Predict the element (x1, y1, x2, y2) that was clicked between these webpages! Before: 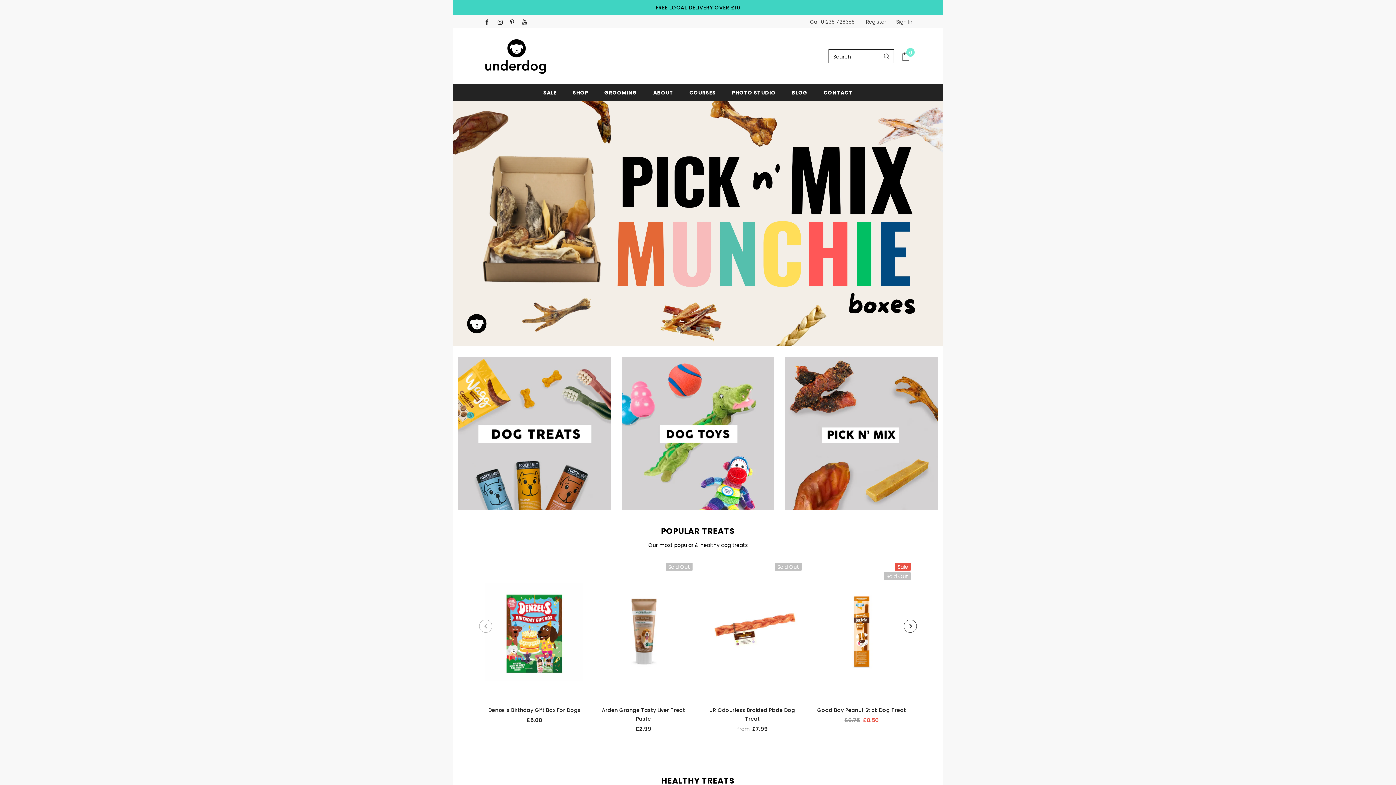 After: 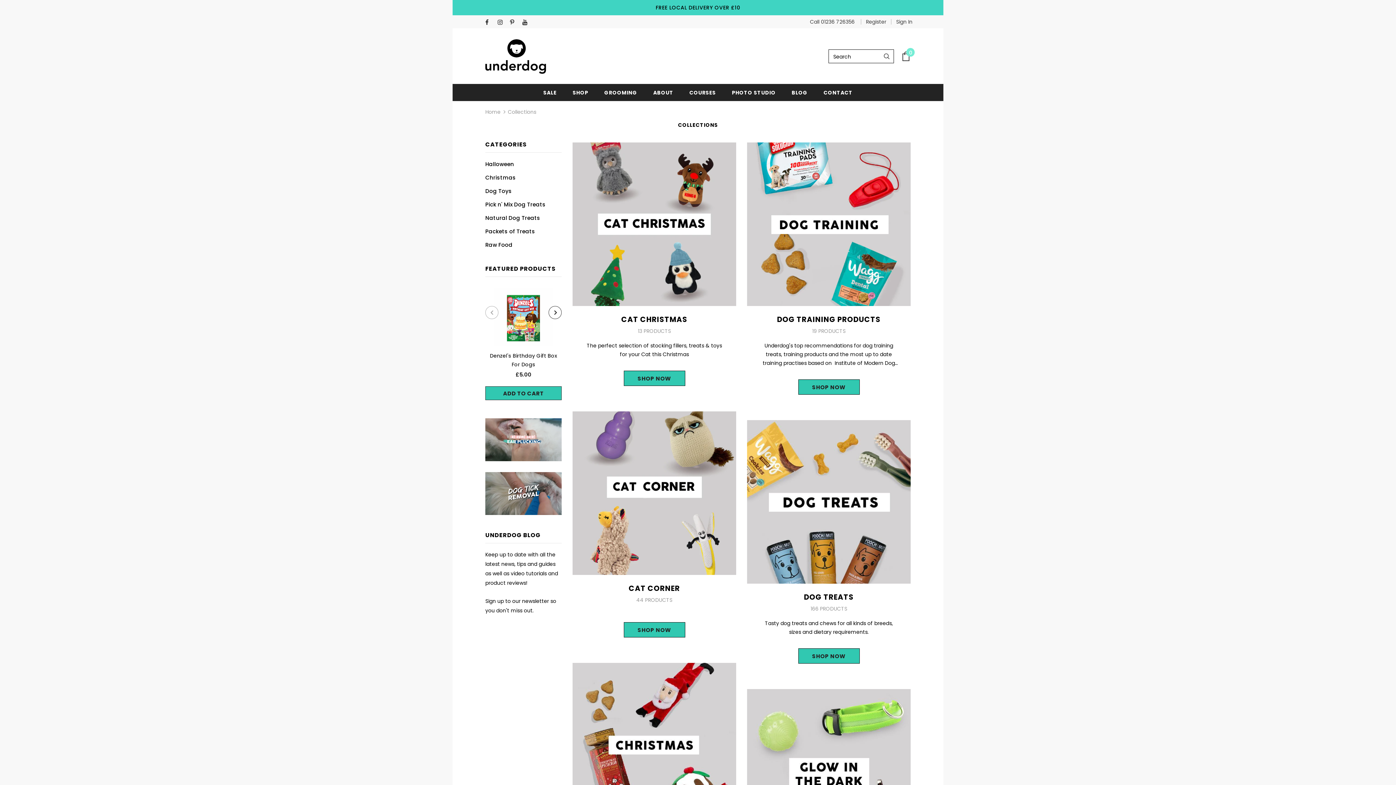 Action: label: SHOP bbox: (572, 83, 588, 101)